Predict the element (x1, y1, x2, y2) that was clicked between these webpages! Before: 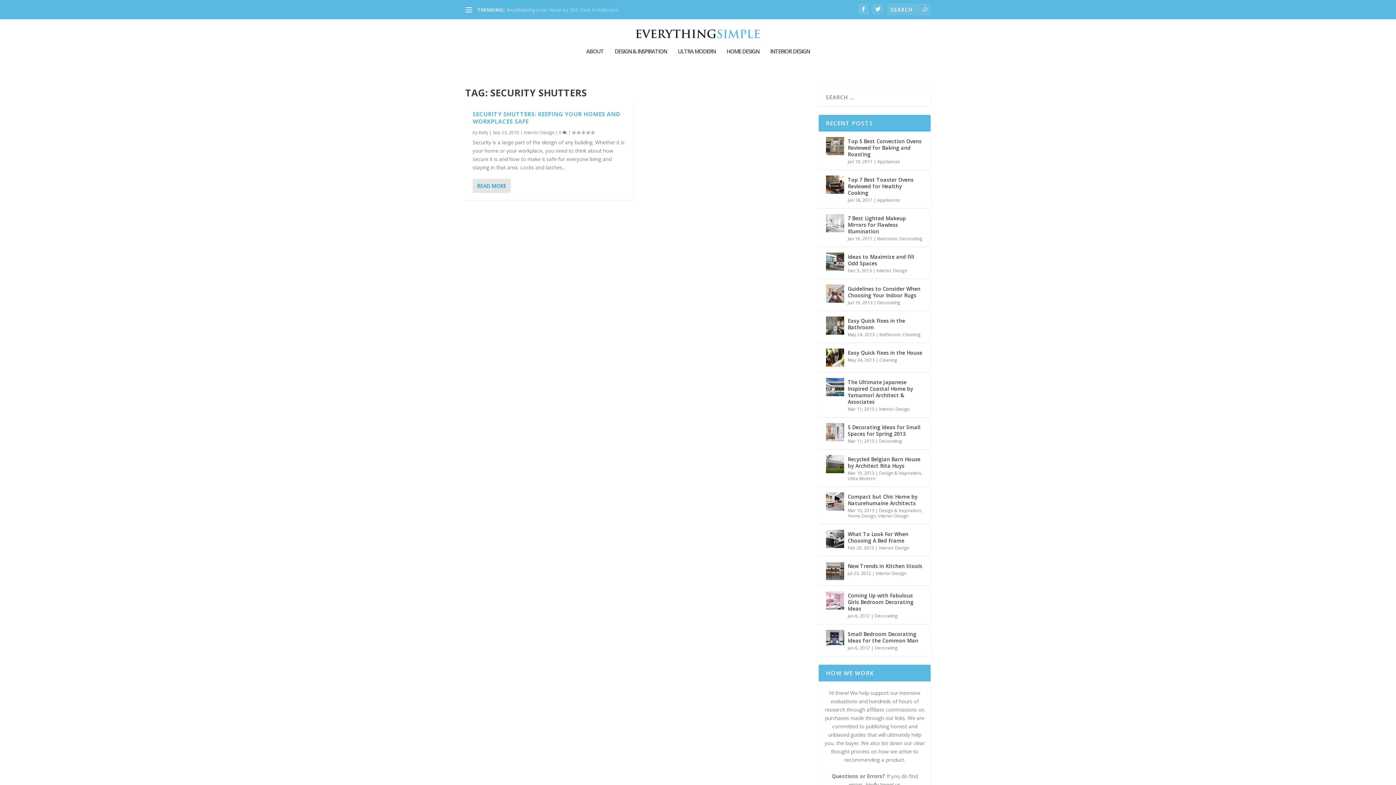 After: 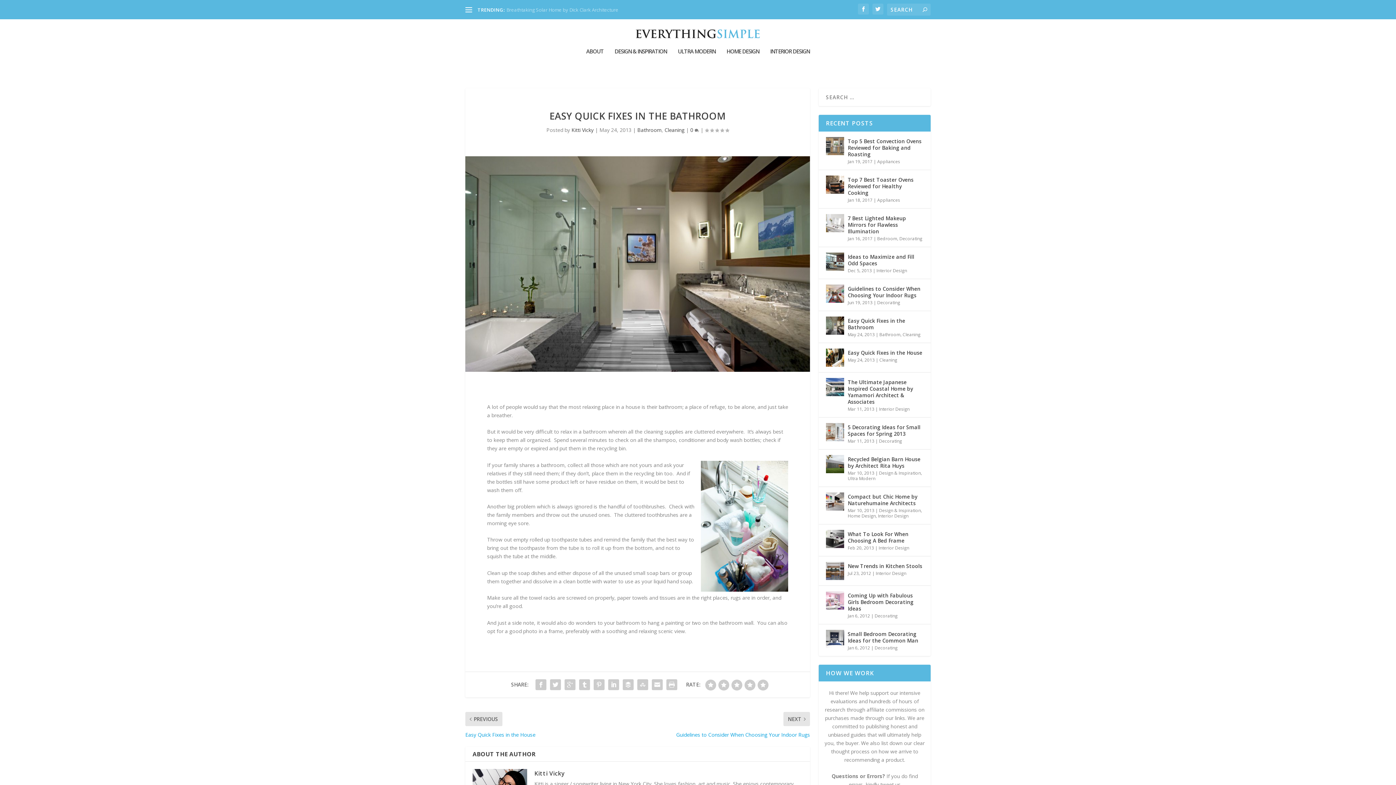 Action: bbox: (848, 316, 923, 332) label: Easy Quick Fixes in the Bathroom